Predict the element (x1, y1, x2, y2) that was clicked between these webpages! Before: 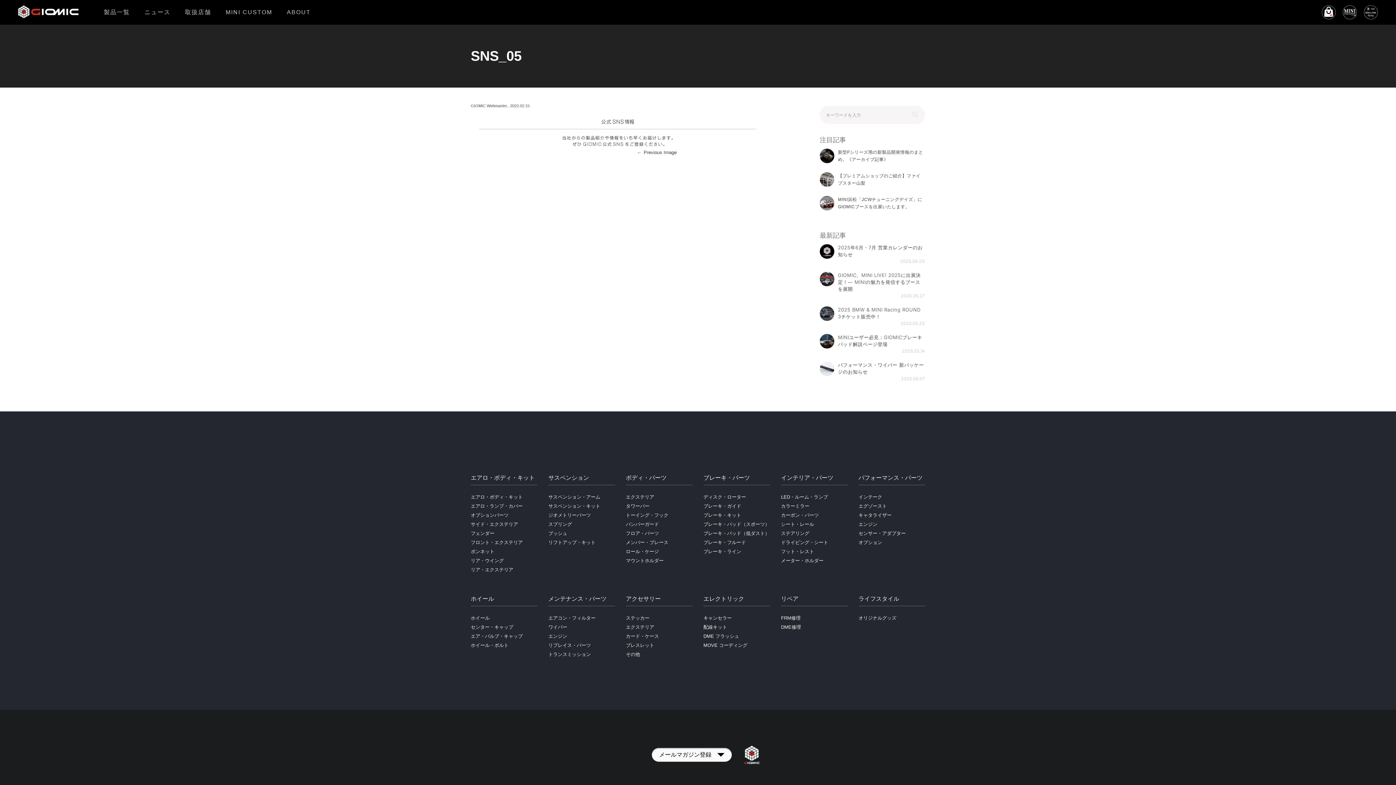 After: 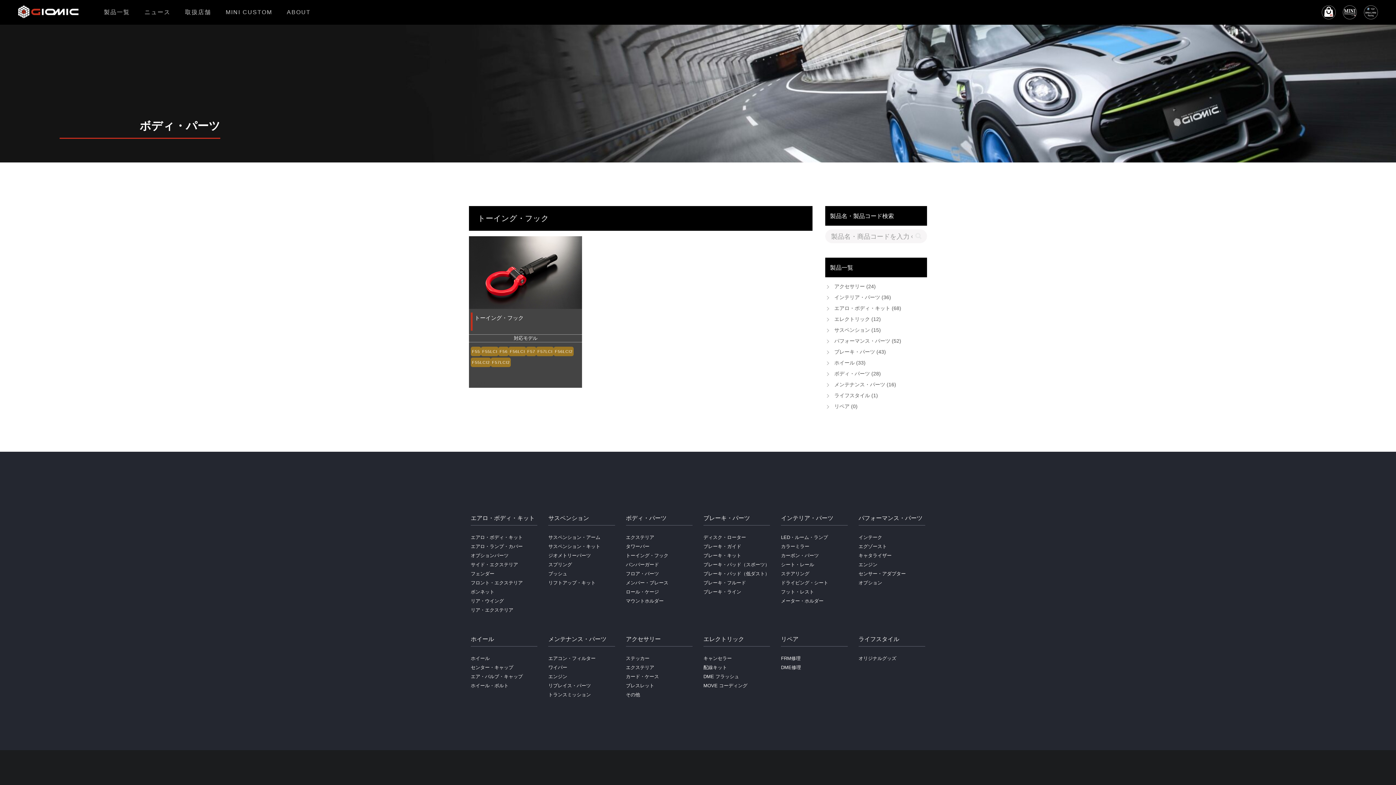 Action: label: トーイング・フック bbox: (626, 512, 668, 518)